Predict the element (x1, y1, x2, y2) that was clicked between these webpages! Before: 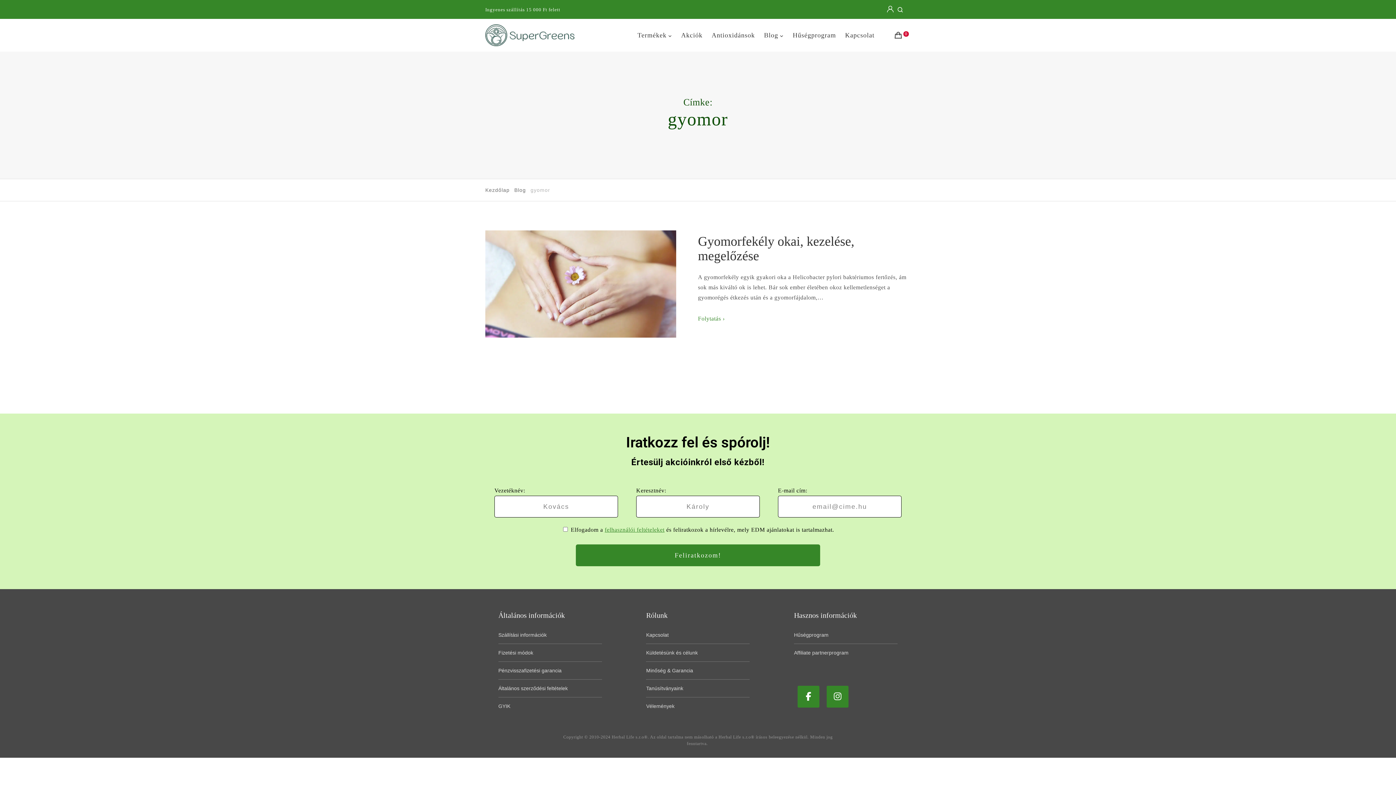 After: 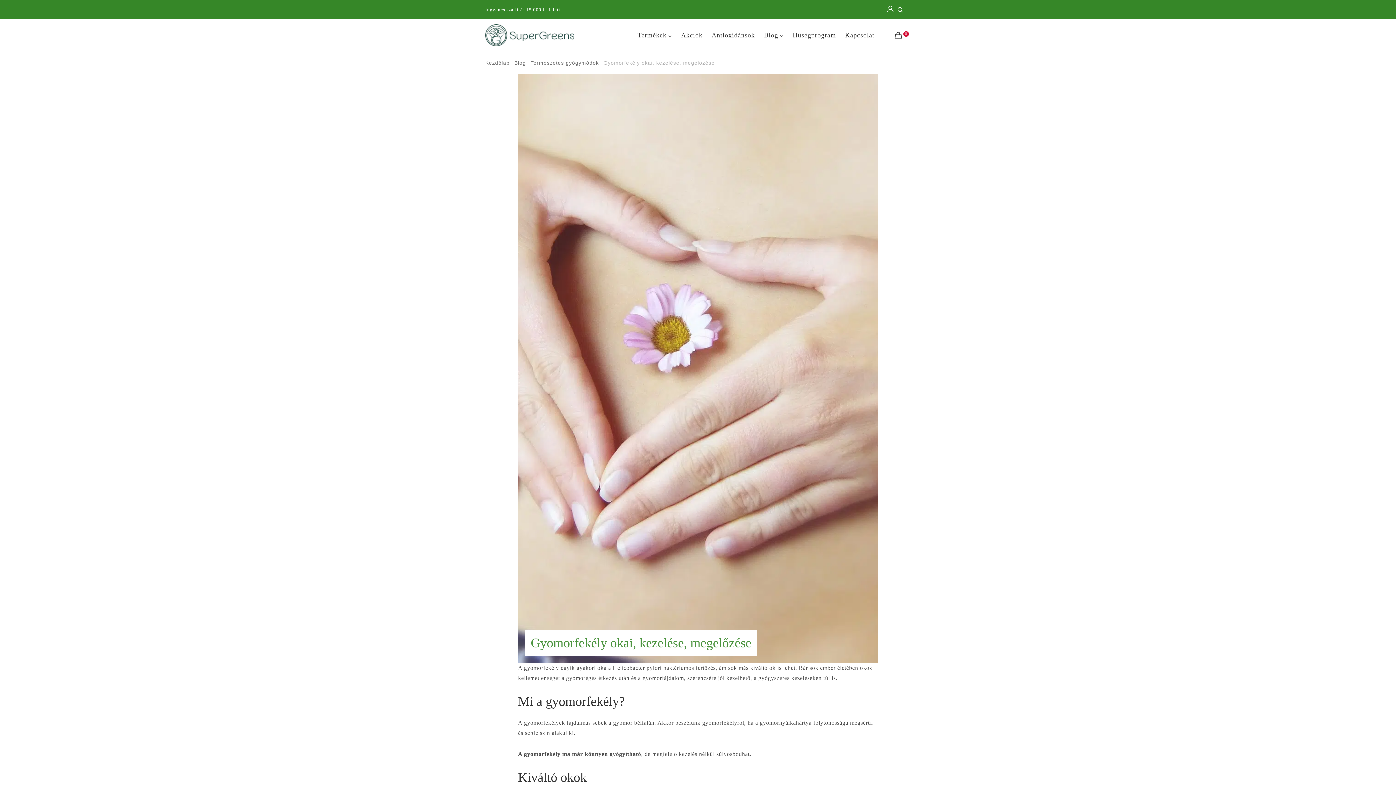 Action: bbox: (698, 234, 910, 263) label: Gyomorfekély okai, kezelése, megelőzése